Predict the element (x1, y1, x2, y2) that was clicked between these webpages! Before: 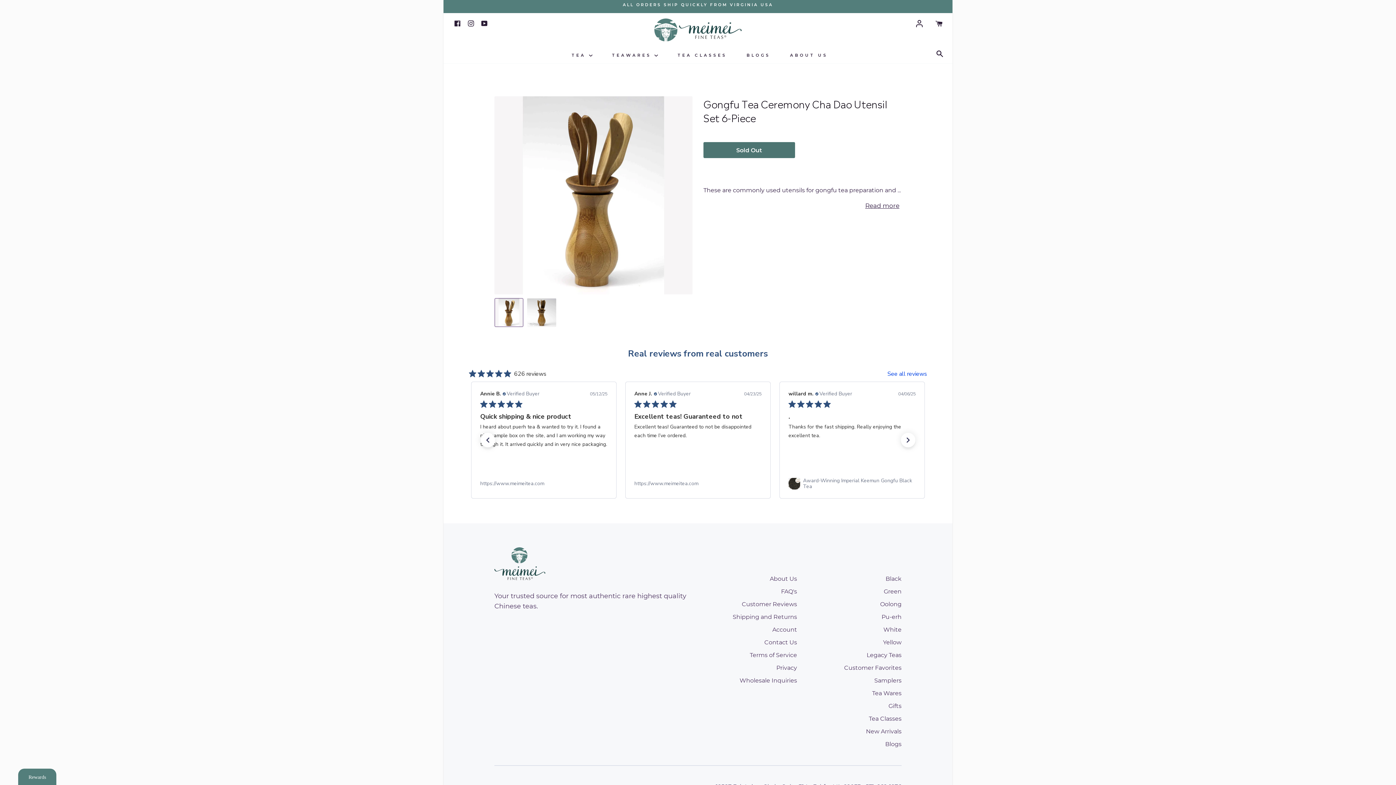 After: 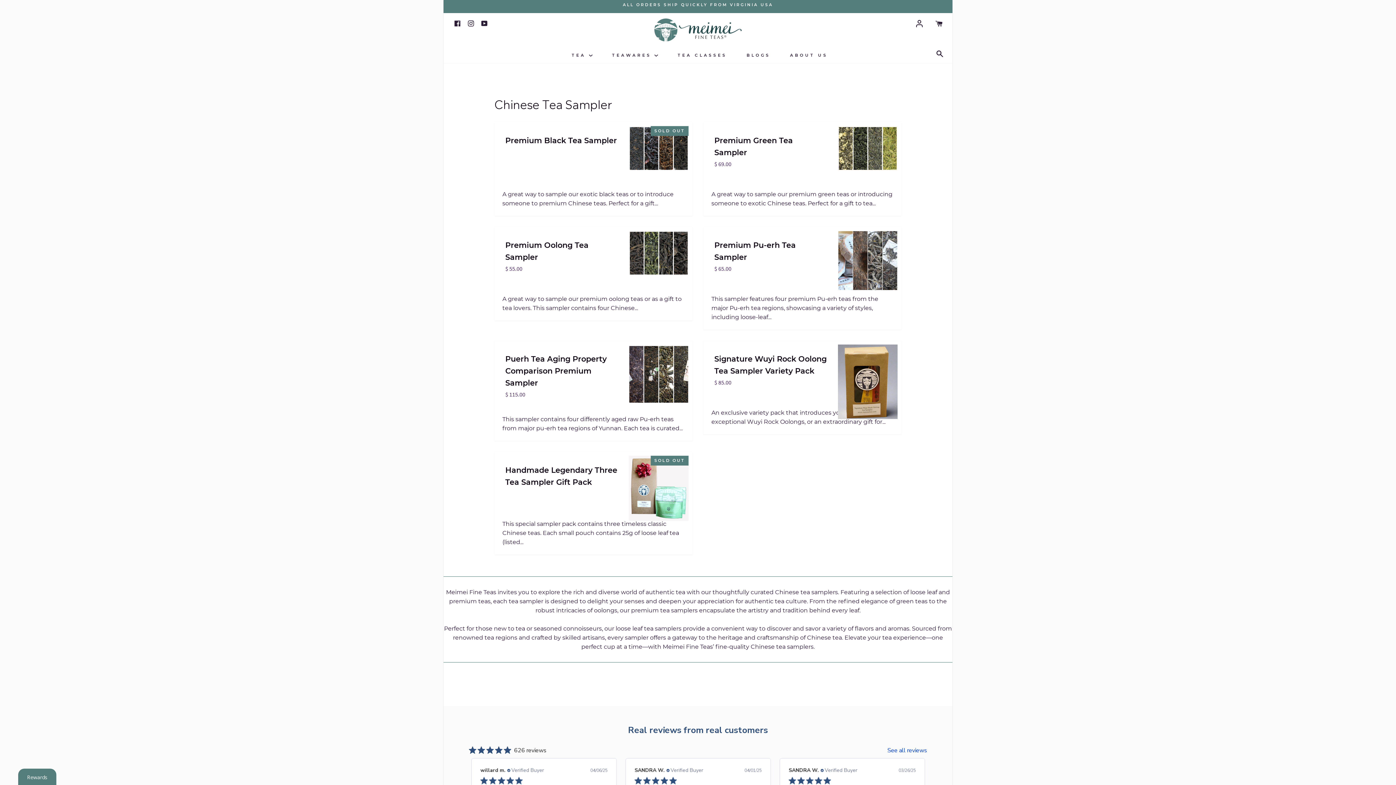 Action: label: Samplers bbox: (874, 677, 901, 685)